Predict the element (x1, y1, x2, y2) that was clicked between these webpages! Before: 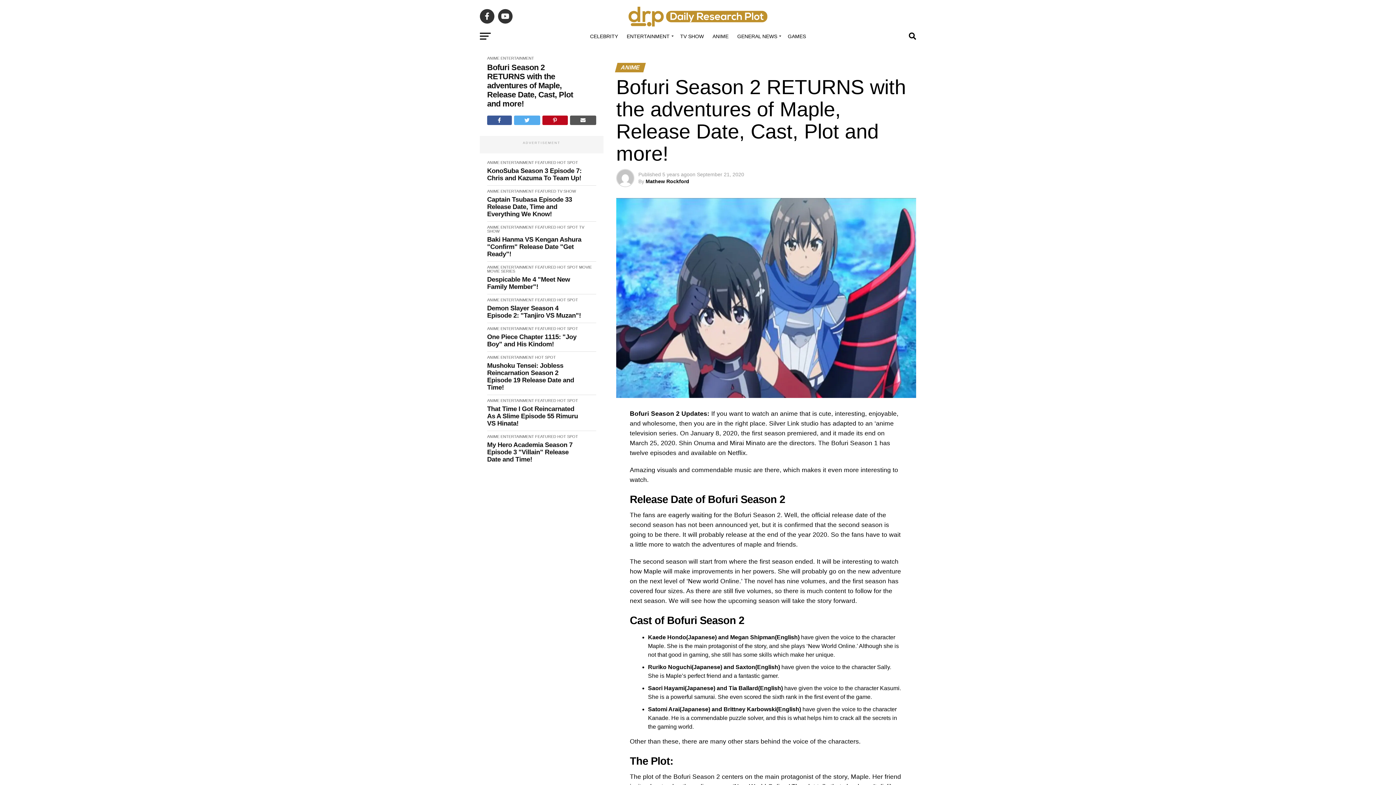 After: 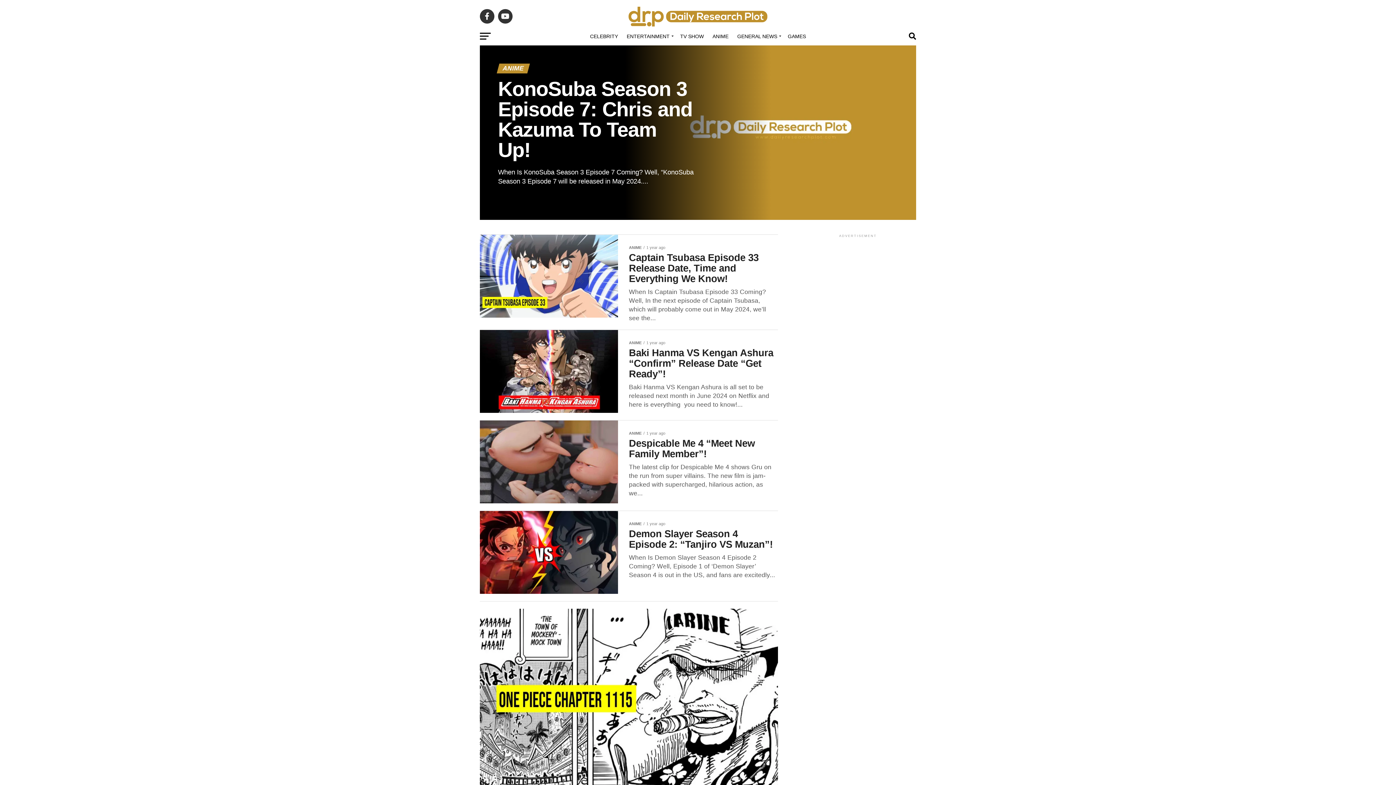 Action: bbox: (487, 225, 499, 229) label: ANIME